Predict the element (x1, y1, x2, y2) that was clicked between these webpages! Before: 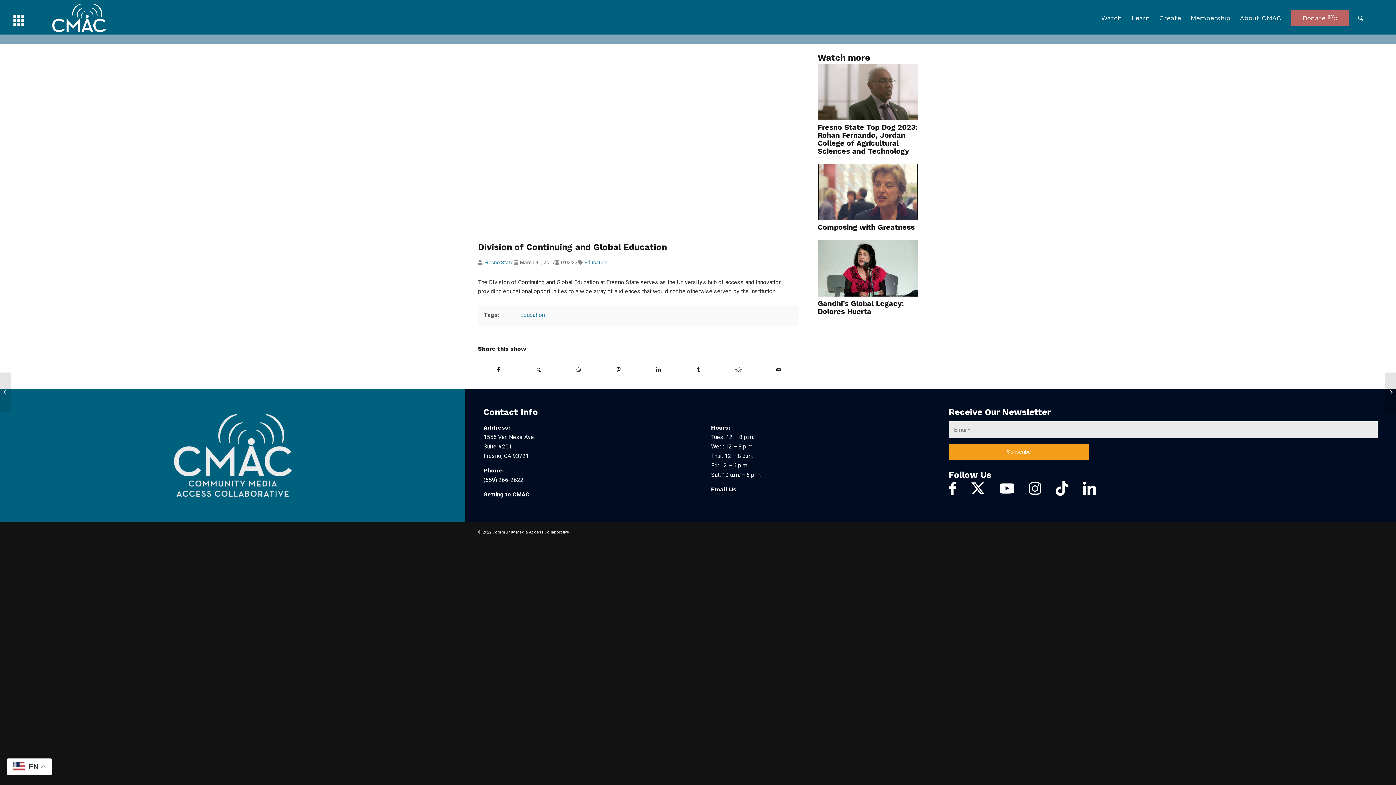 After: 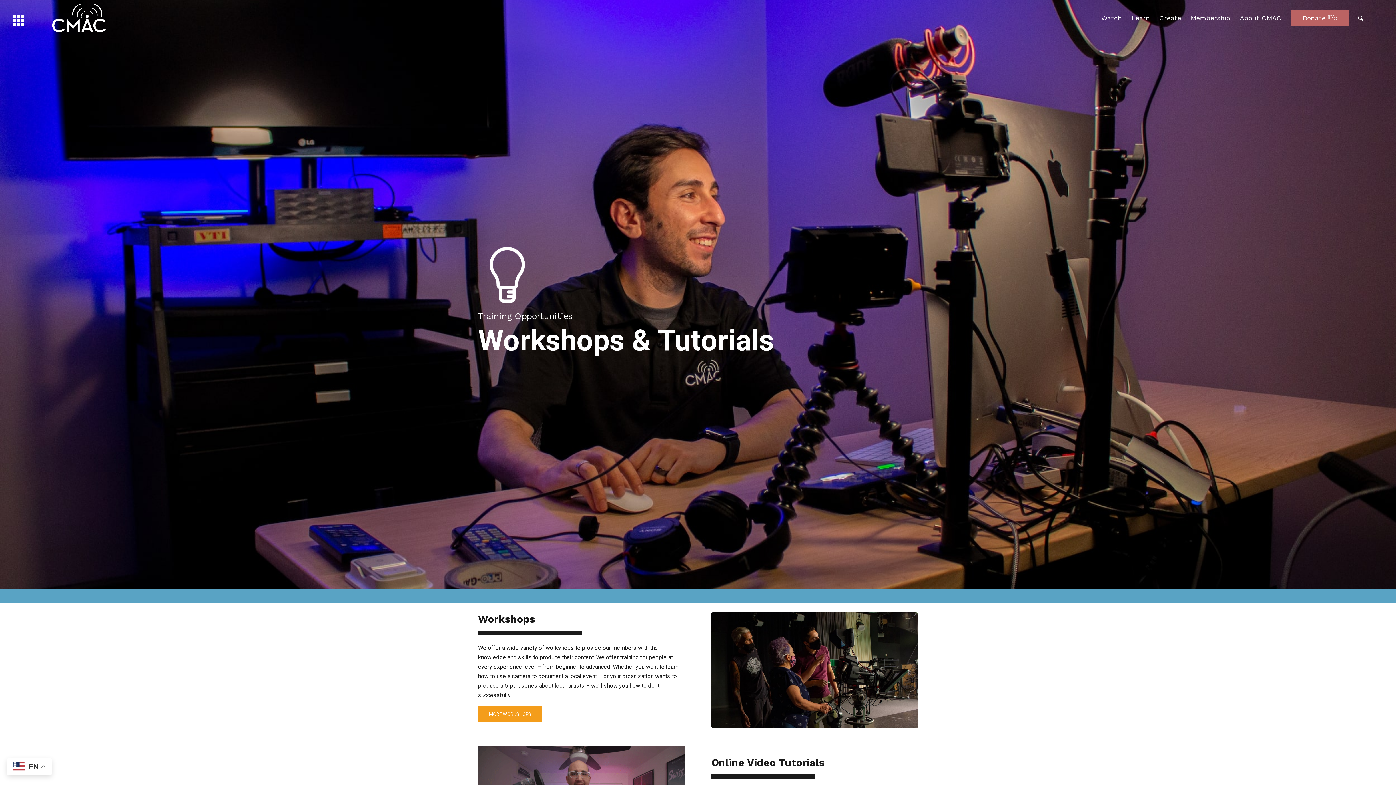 Action: label: Learn bbox: (1126, 2, 1154, 34)